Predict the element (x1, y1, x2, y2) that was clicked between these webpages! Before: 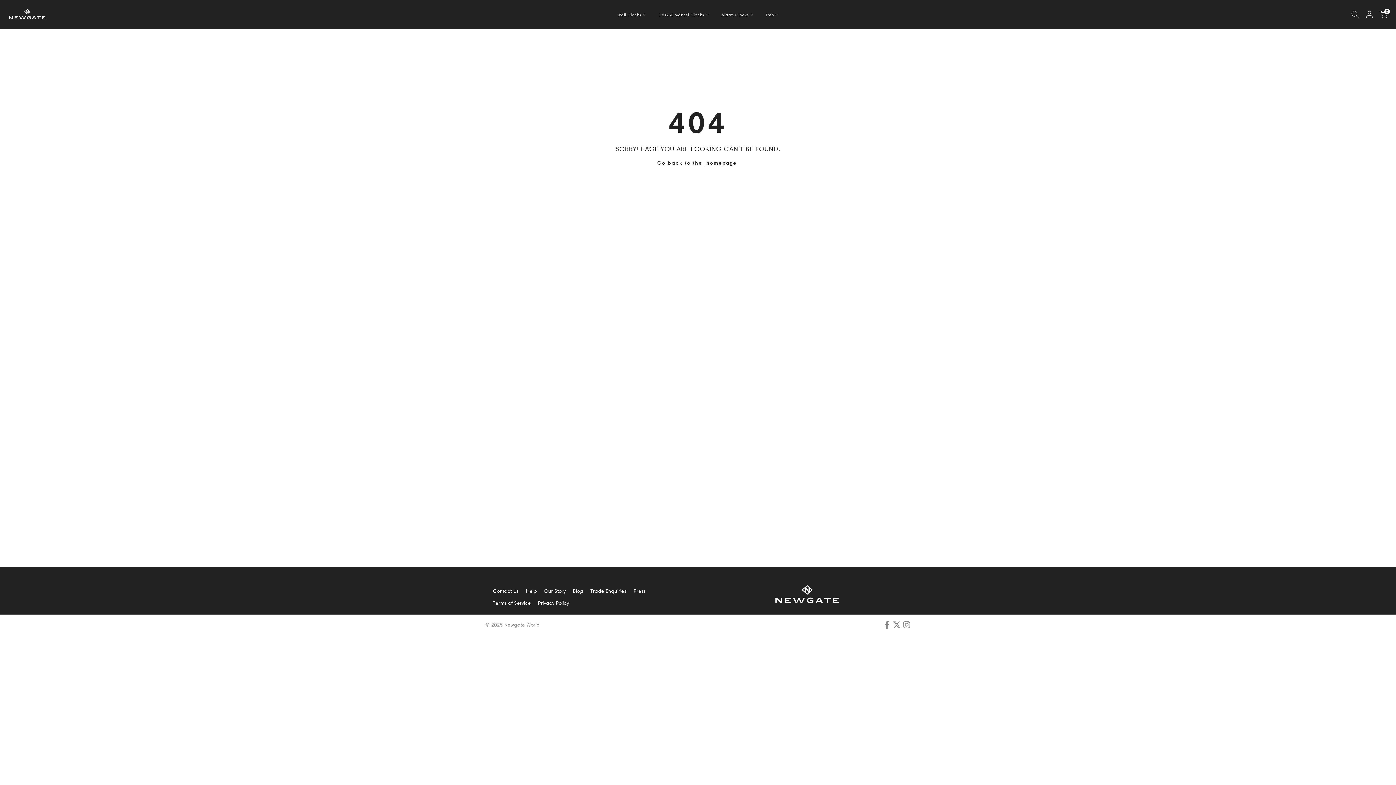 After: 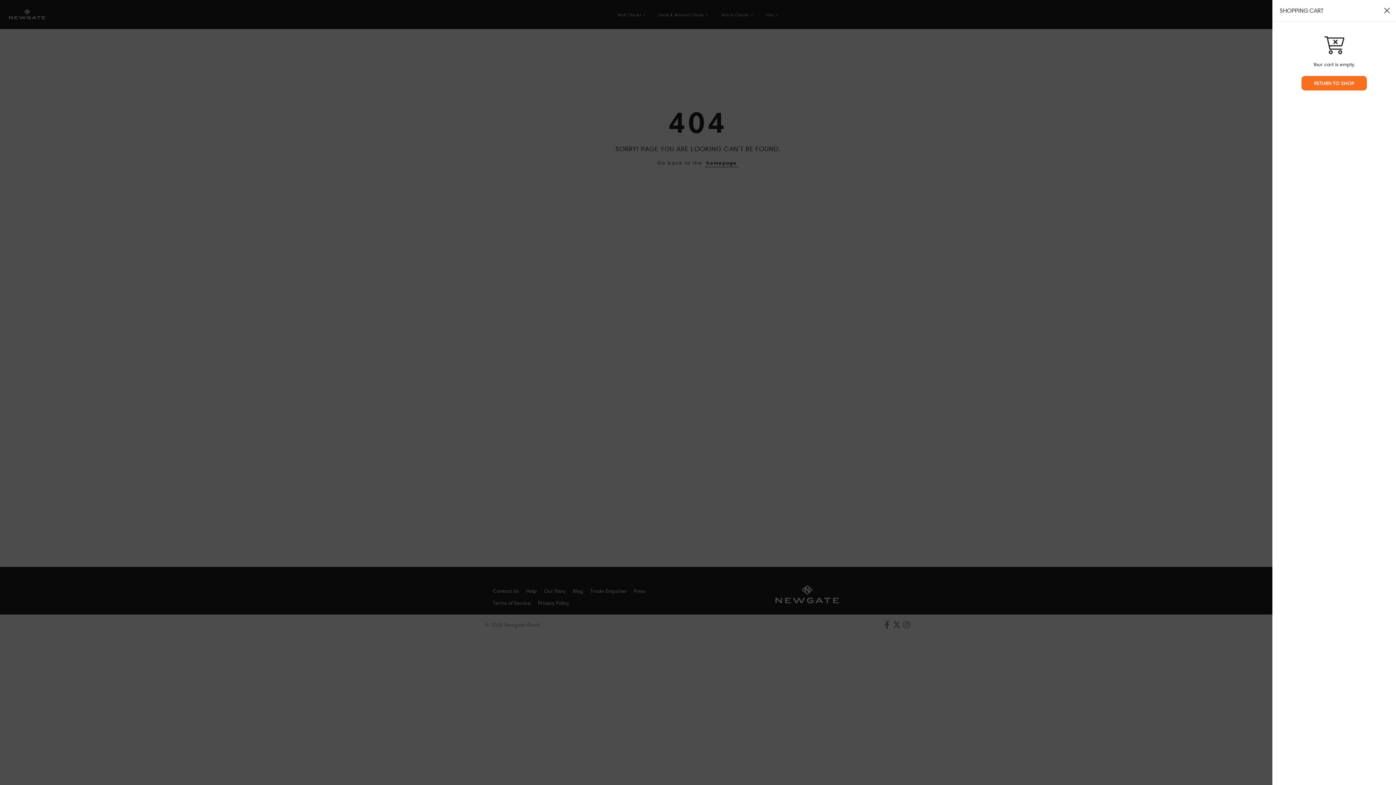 Action: label: 0 bbox: (1380, 10, 1388, 18)